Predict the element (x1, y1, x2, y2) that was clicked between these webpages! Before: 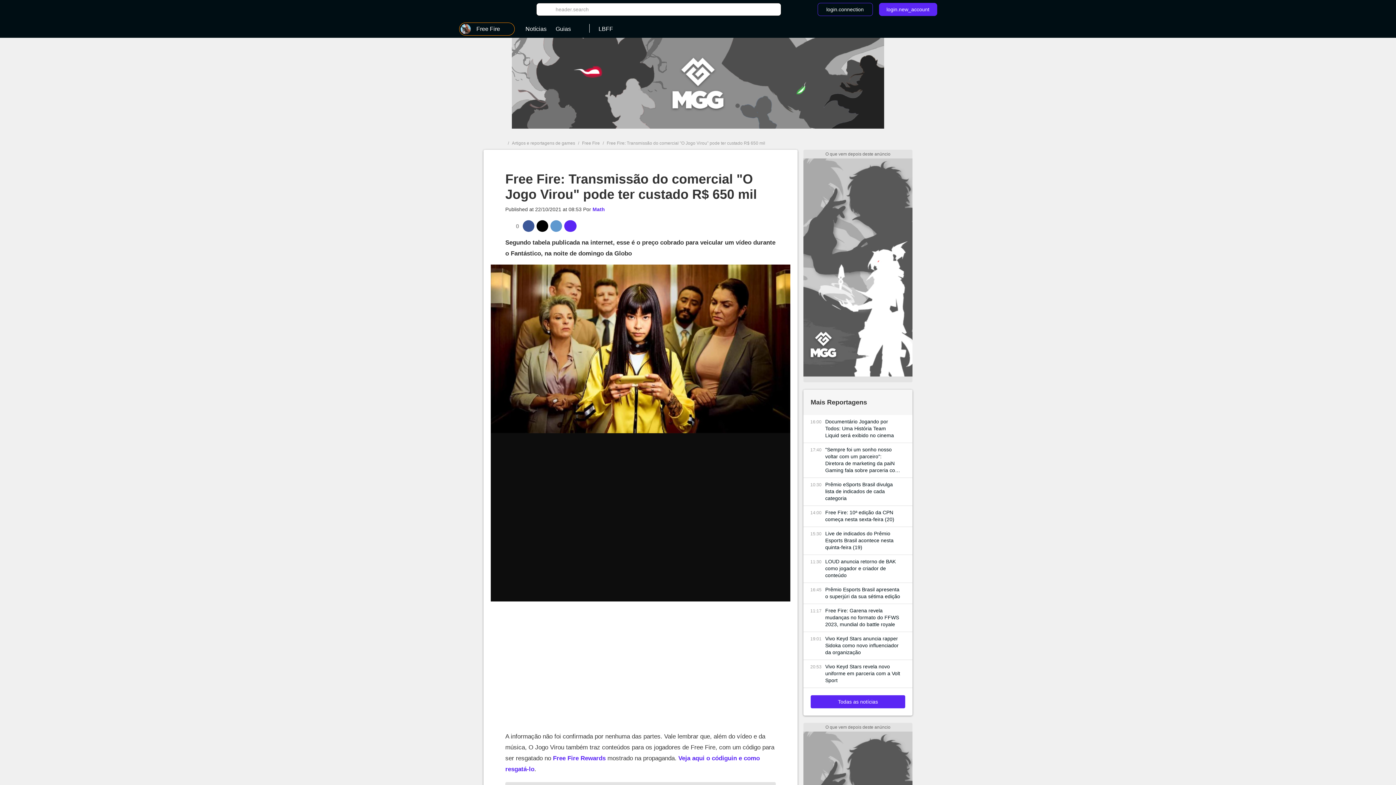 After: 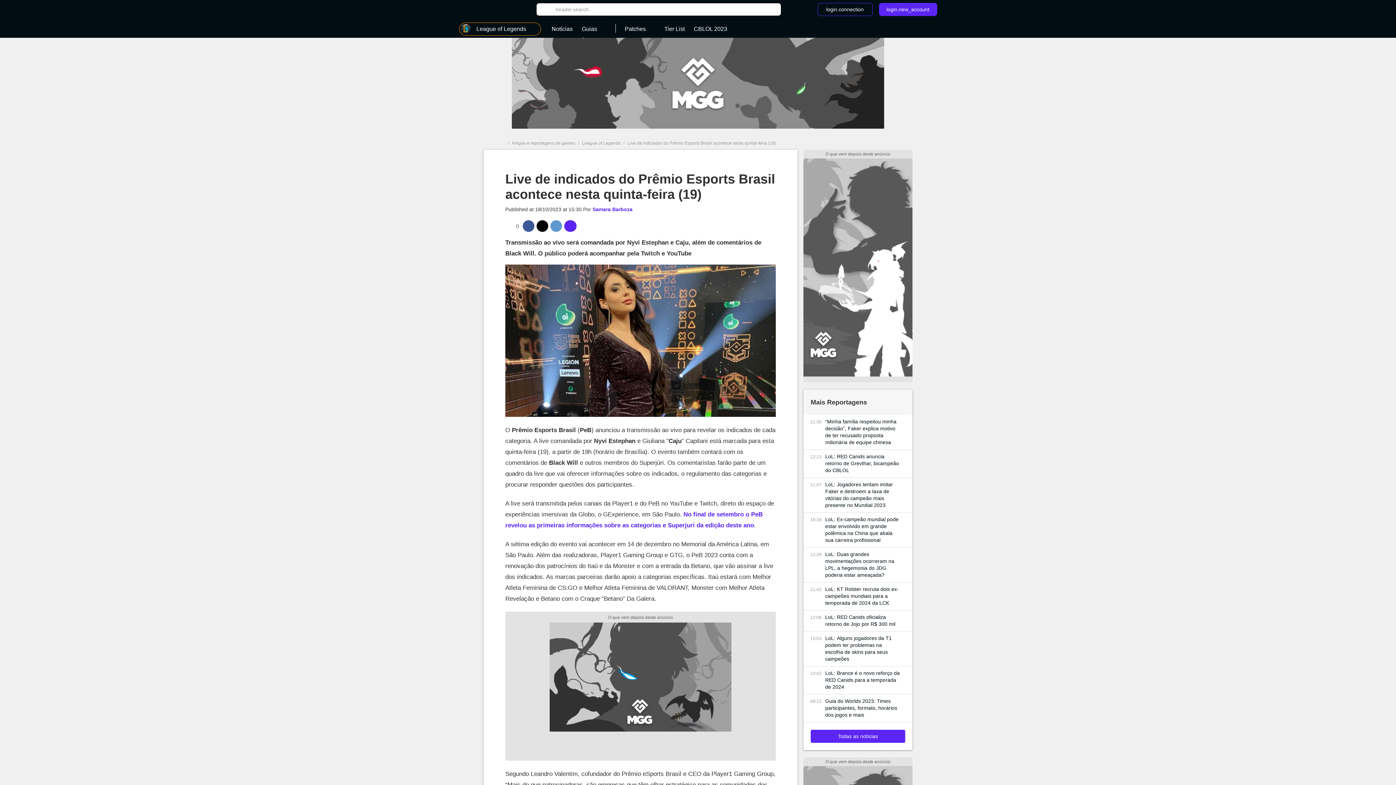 Action: bbox: (825, 530, 901, 551) label: Live de indicados do Prêmio Esports Brasil acontece nesta quinta-feira (19)